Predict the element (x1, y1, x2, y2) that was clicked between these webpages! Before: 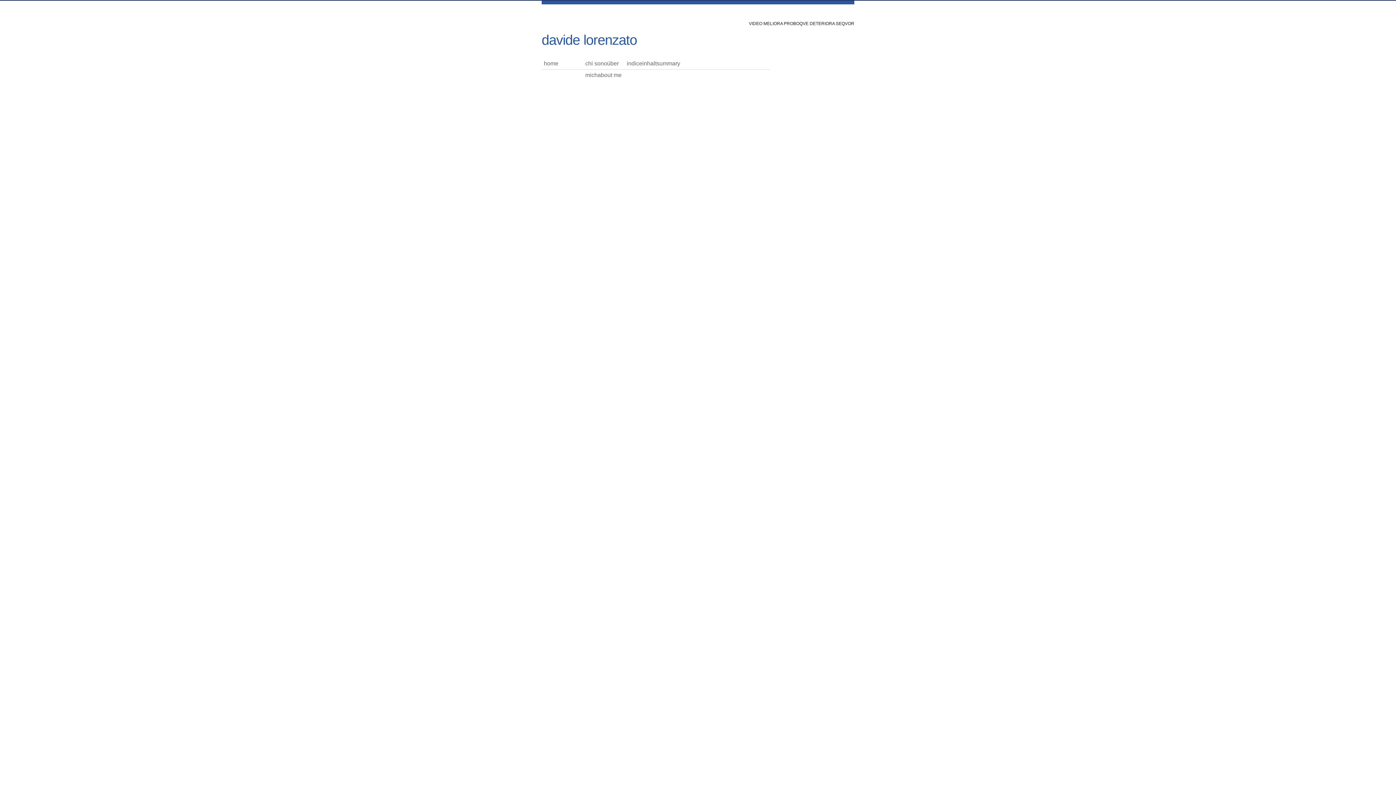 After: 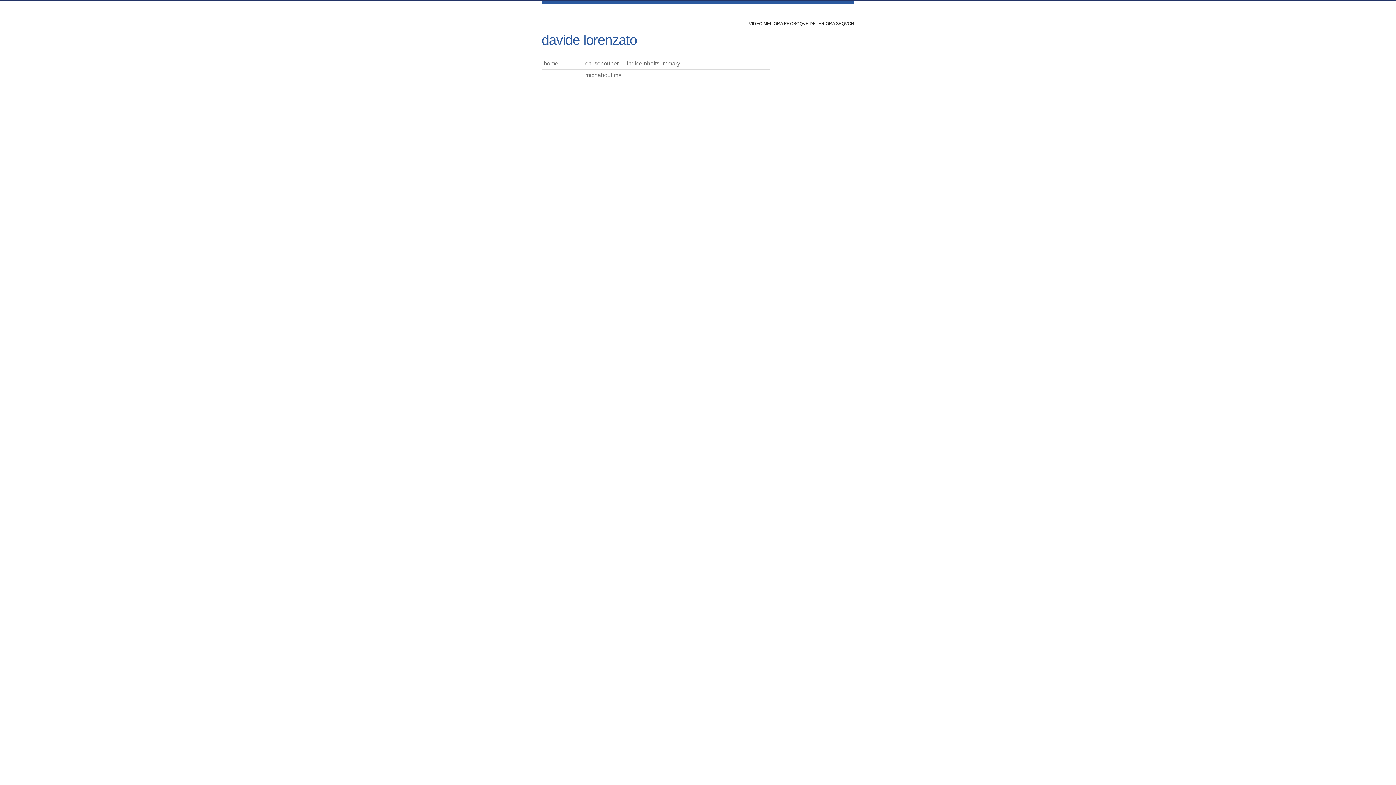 Action: label: davide lorenzato bbox: (541, 32, 637, 47)